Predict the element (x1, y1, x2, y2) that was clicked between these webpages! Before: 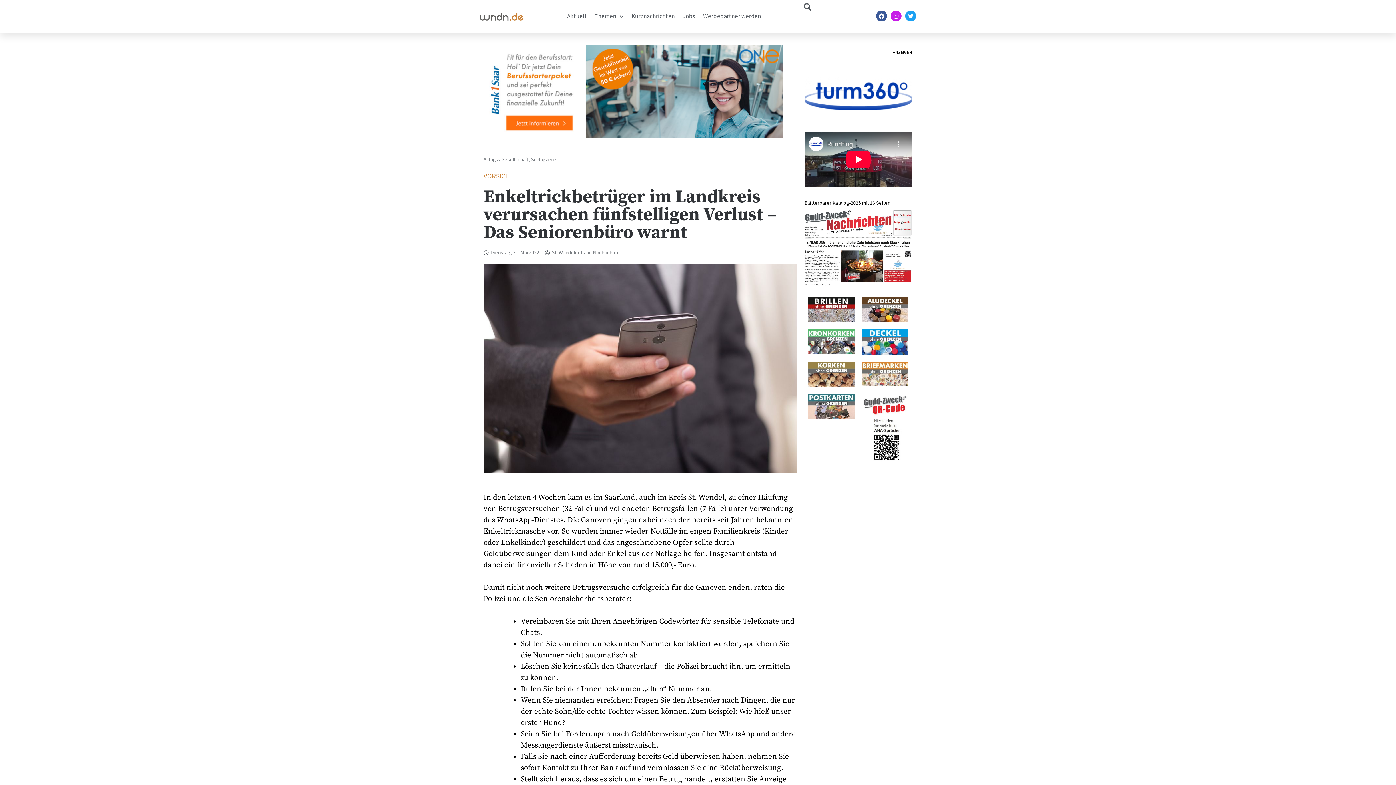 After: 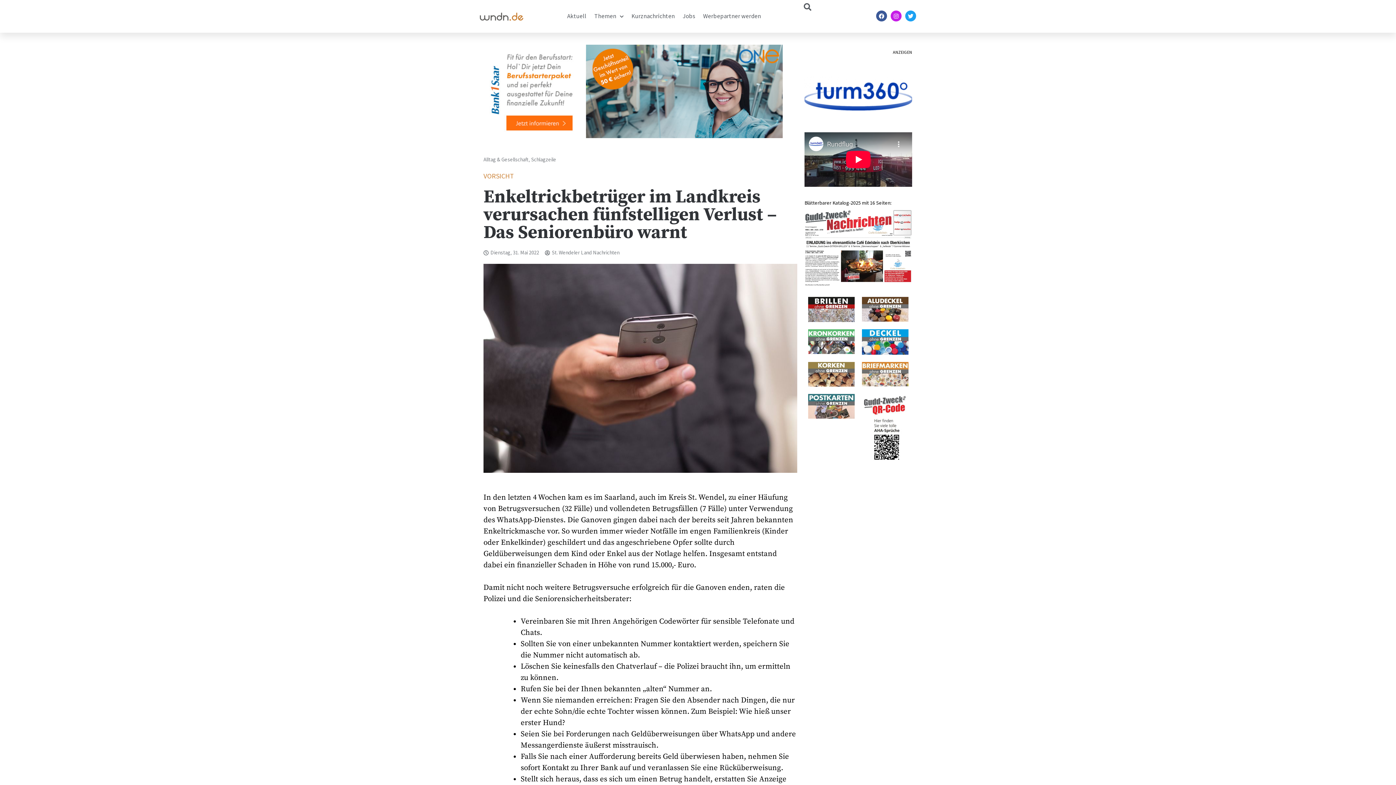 Action: bbox: (808, 362, 854, 387)